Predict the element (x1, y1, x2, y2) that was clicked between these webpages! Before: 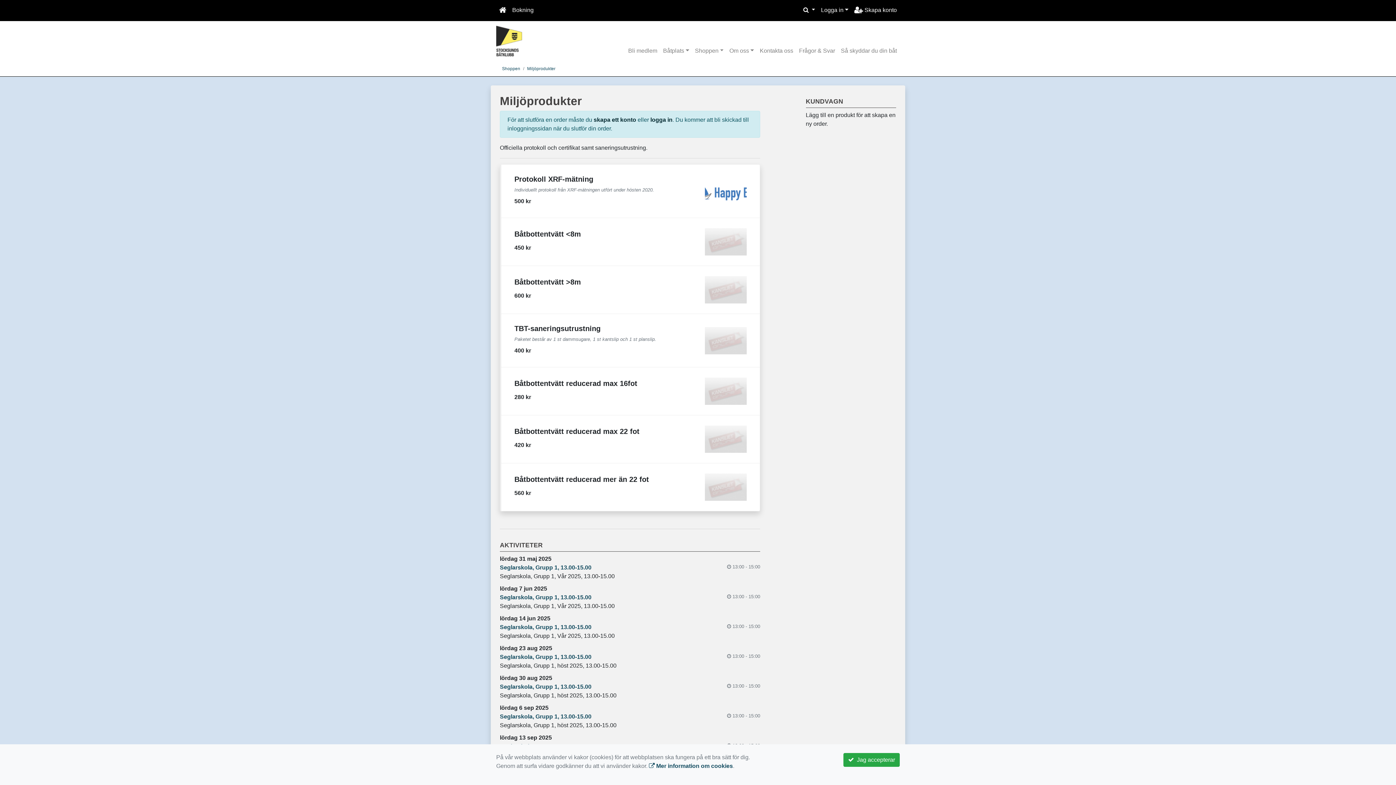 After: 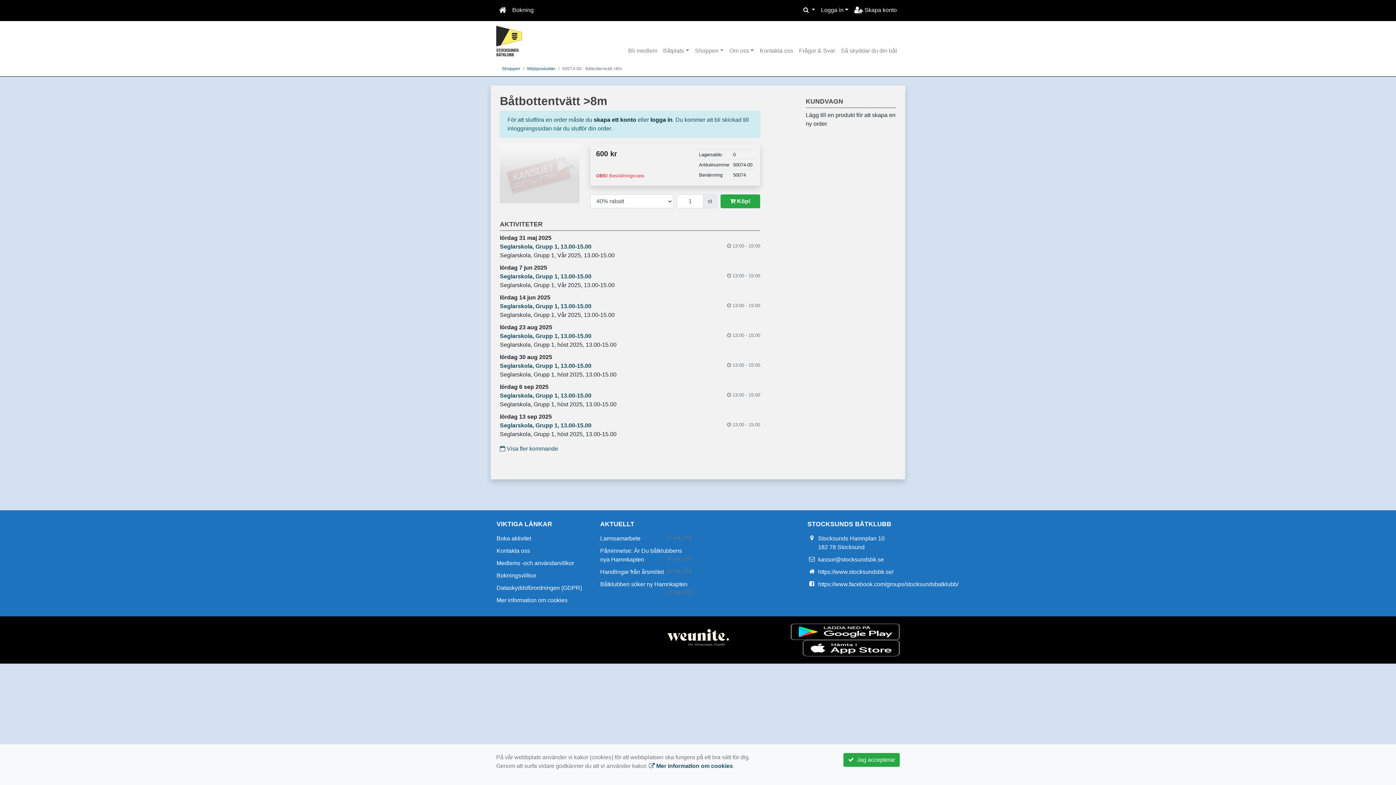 Action: bbox: (514, 277, 687, 302) label: Båtbottentvätt >8m

600 kr